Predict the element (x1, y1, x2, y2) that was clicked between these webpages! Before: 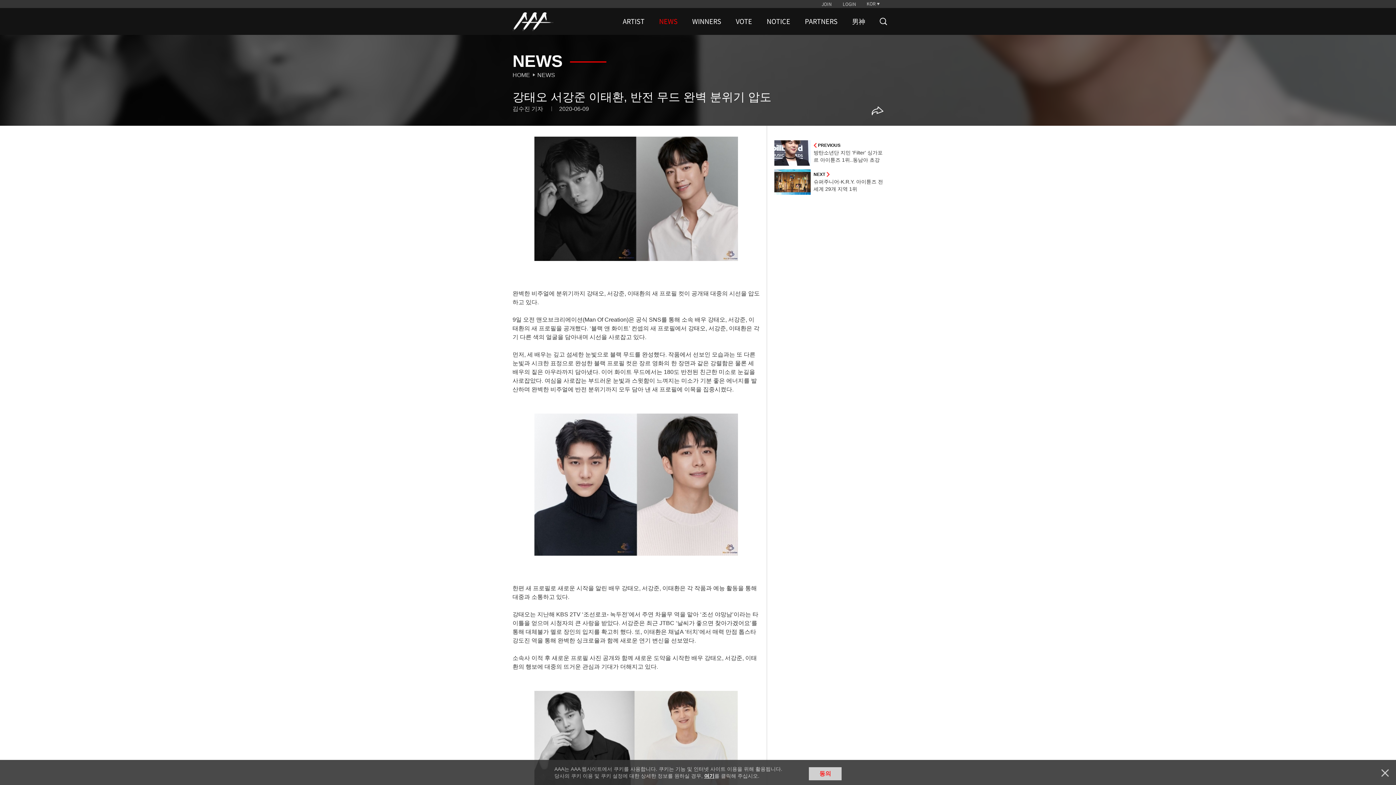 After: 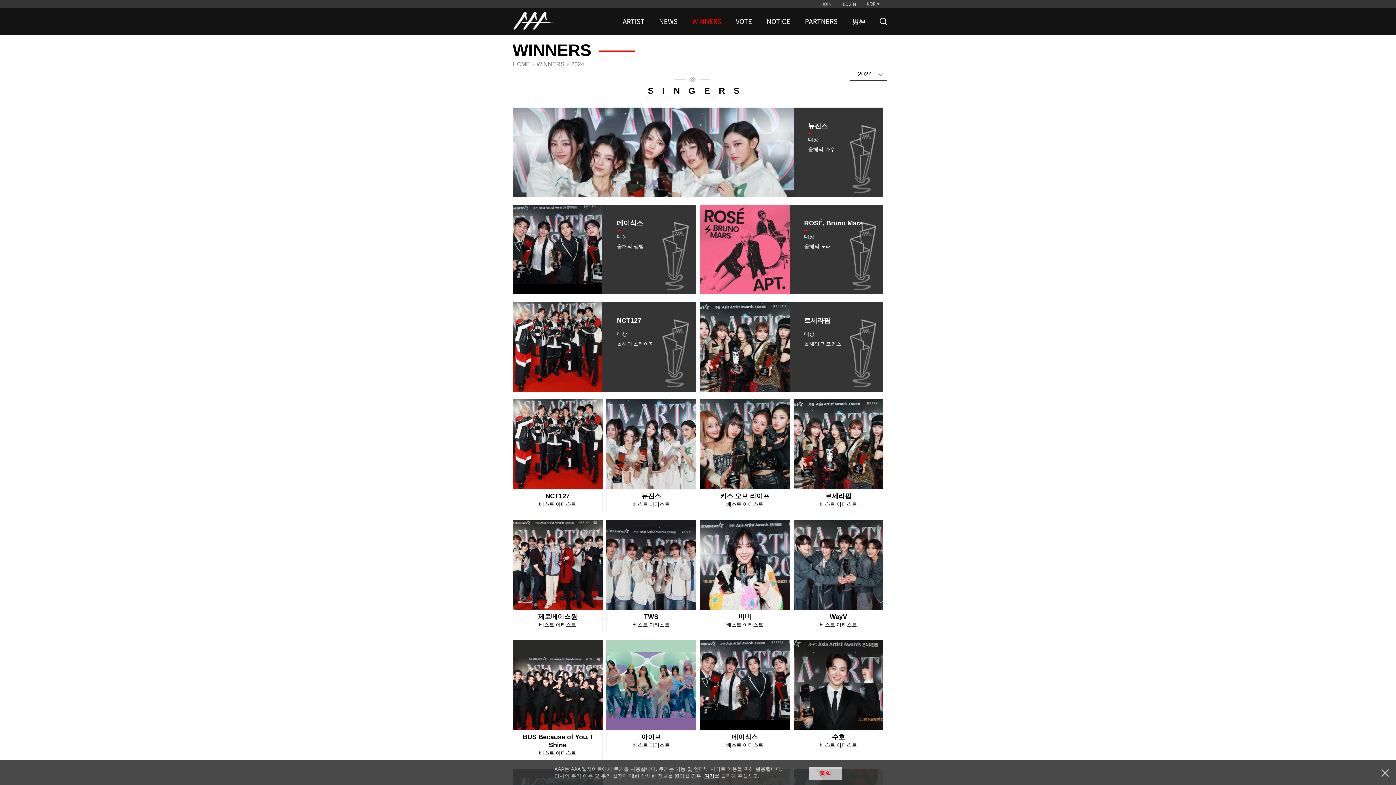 Action: label: WINNERS bbox: (688, 8, 725, 34)